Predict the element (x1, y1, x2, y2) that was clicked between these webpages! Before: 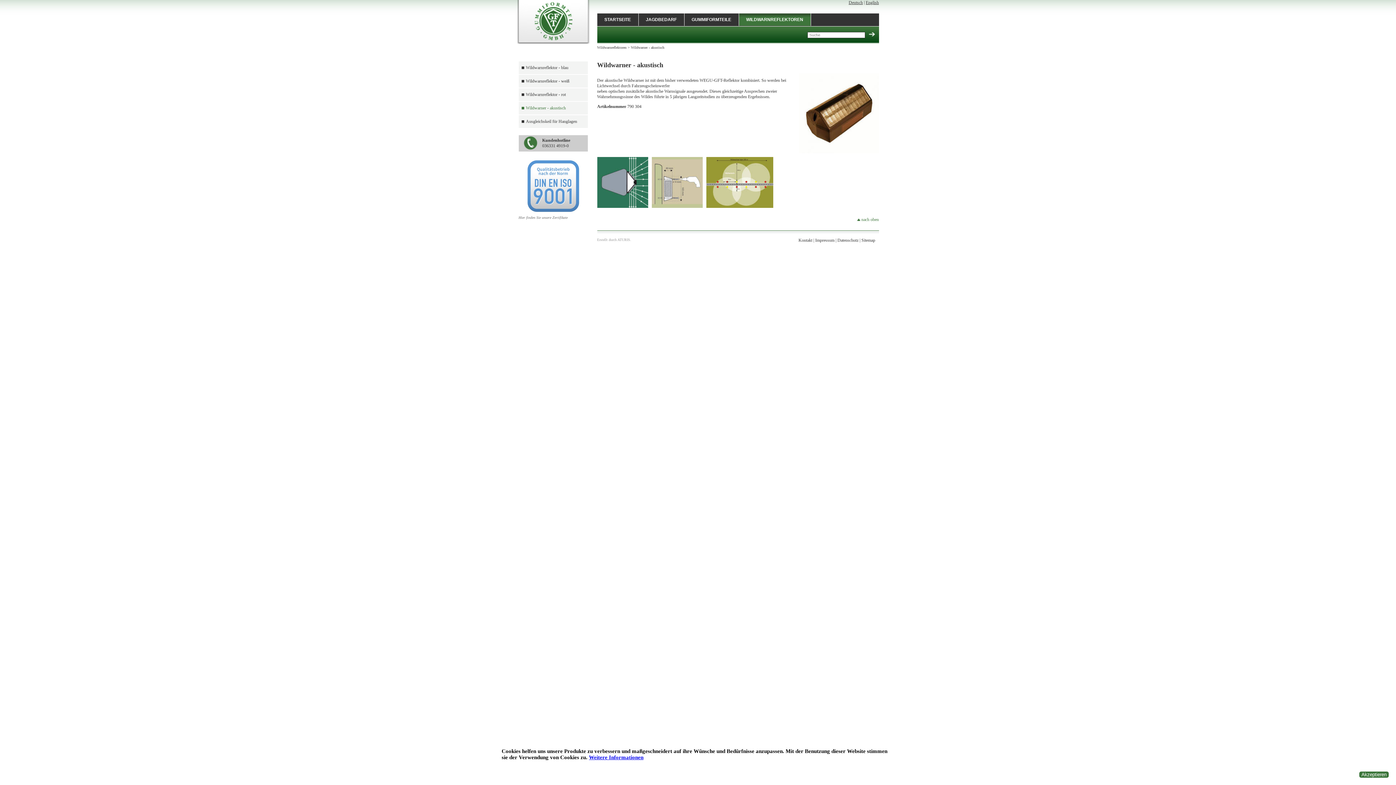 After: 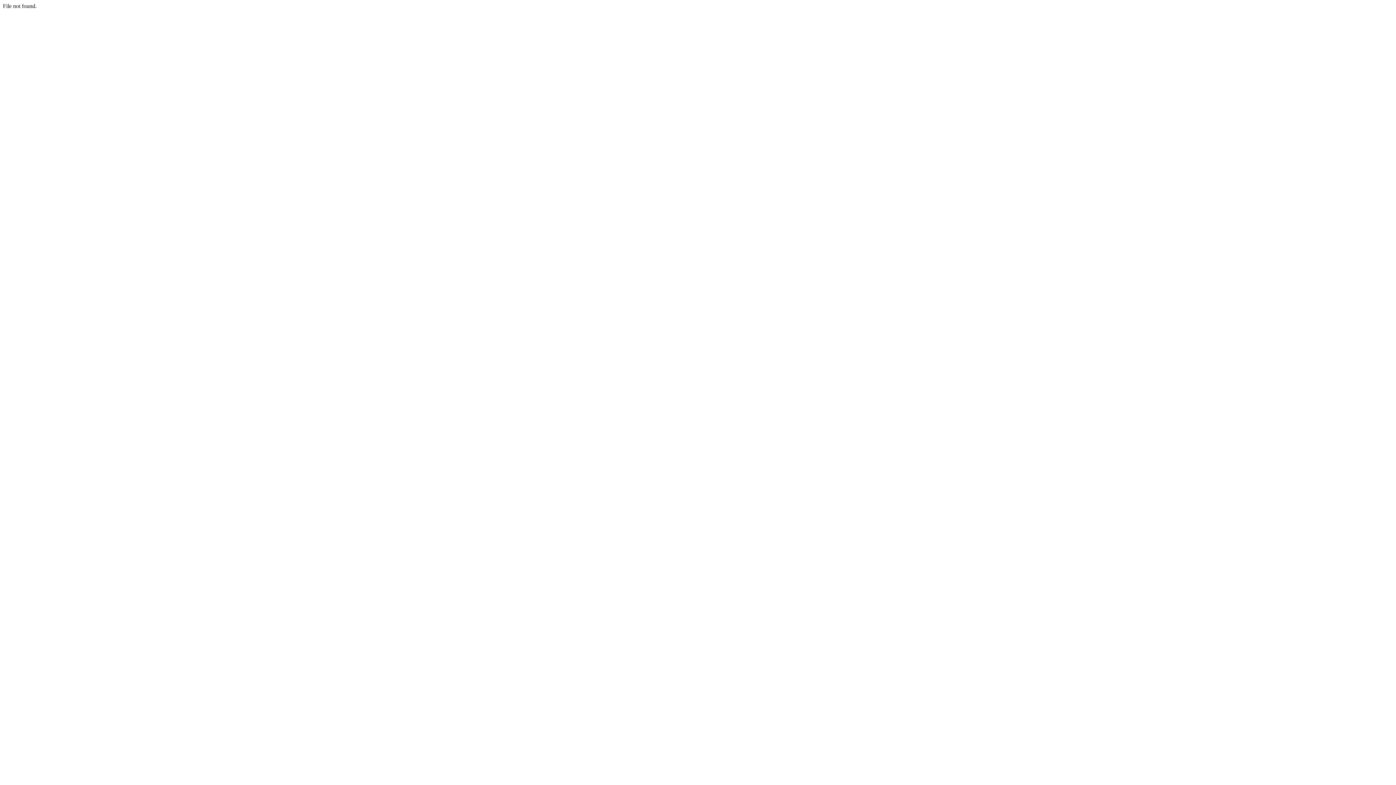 Action: bbox: (517, 0, 590, 45)